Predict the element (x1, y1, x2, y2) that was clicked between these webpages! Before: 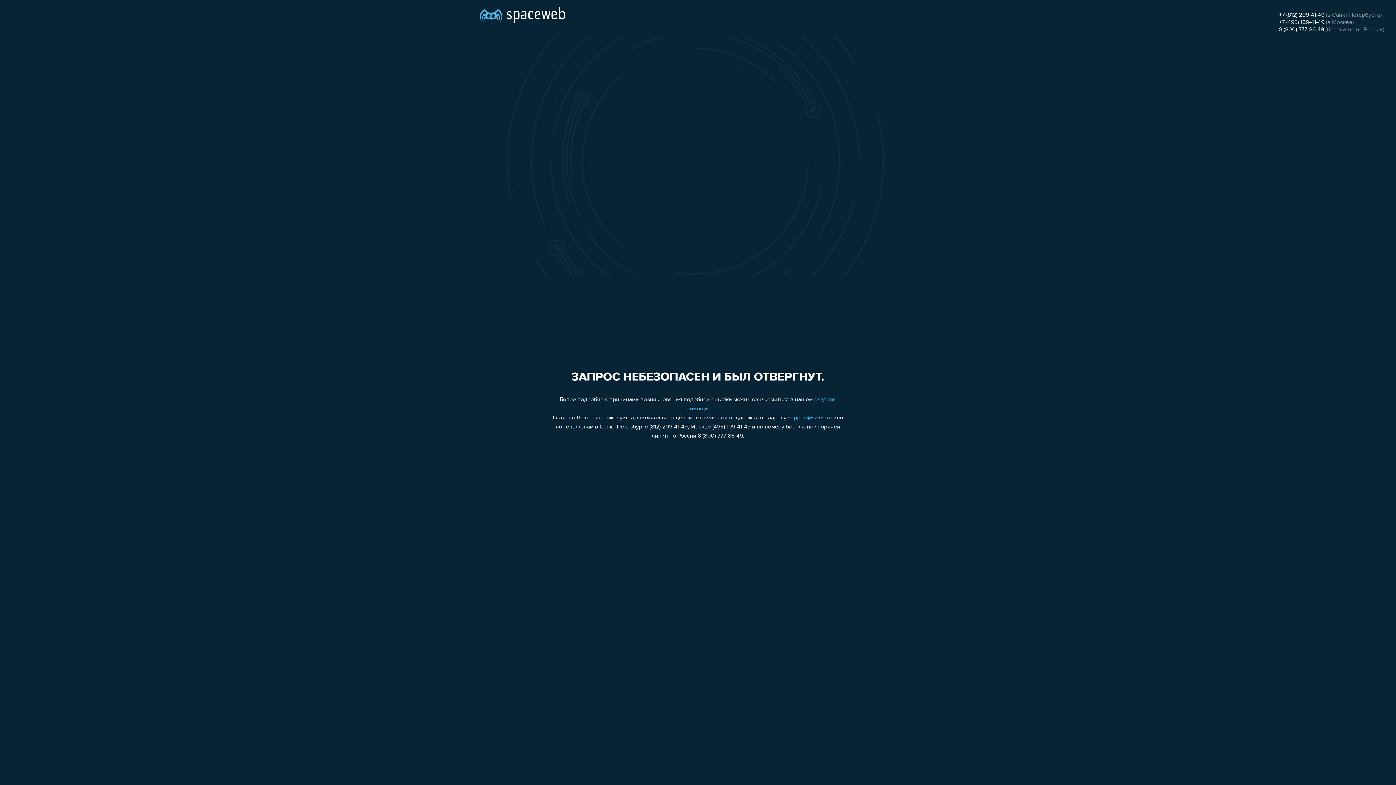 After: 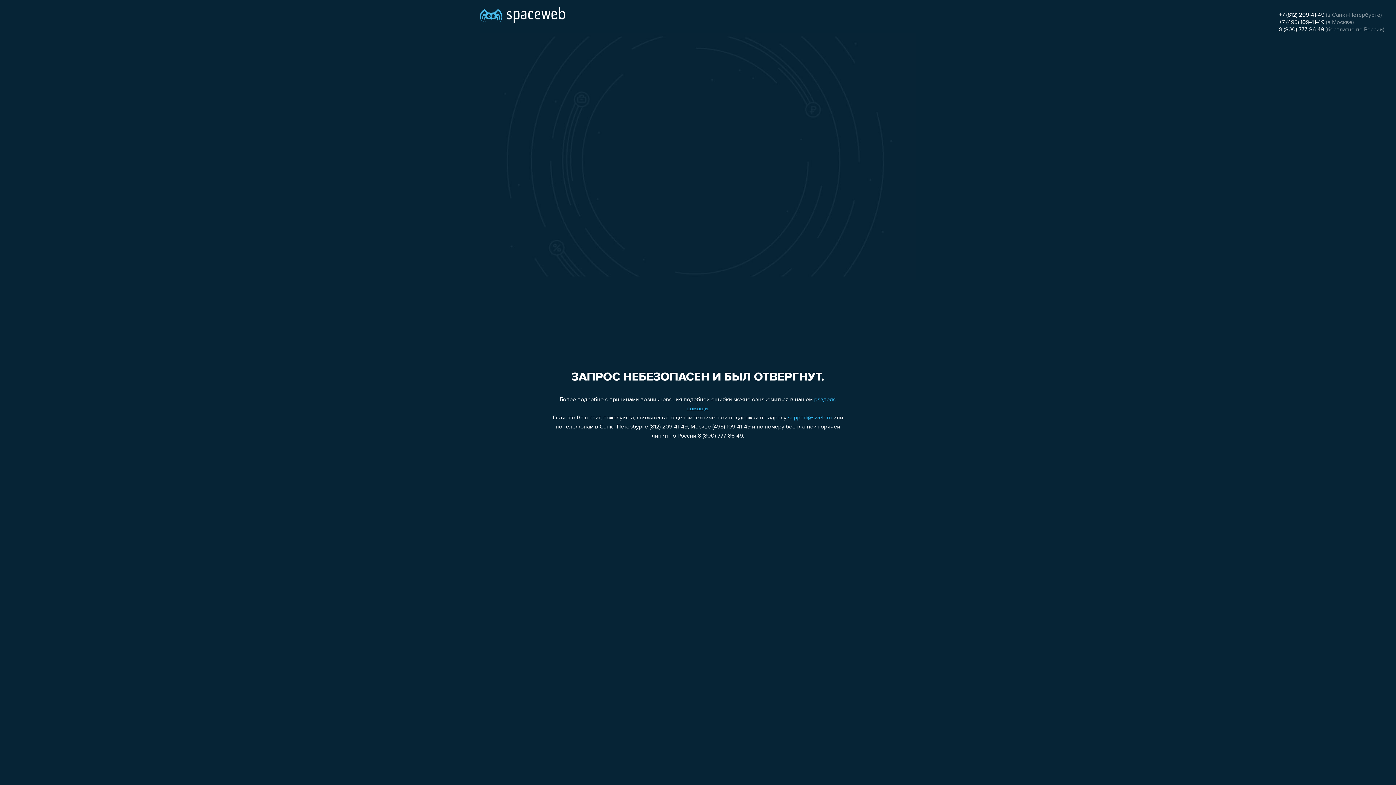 Action: bbox: (1279, 26, 1324, 32) label: 8 (800) 777-86-49